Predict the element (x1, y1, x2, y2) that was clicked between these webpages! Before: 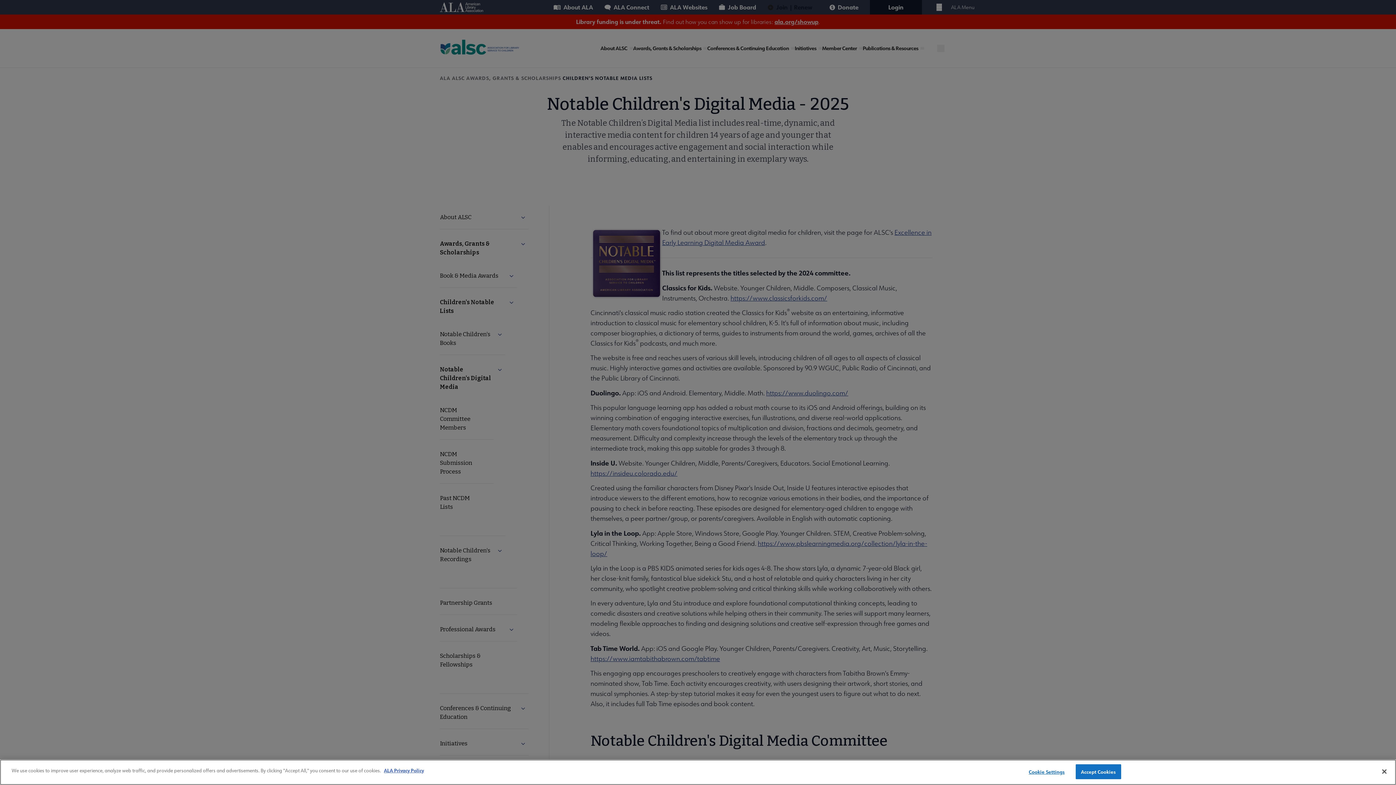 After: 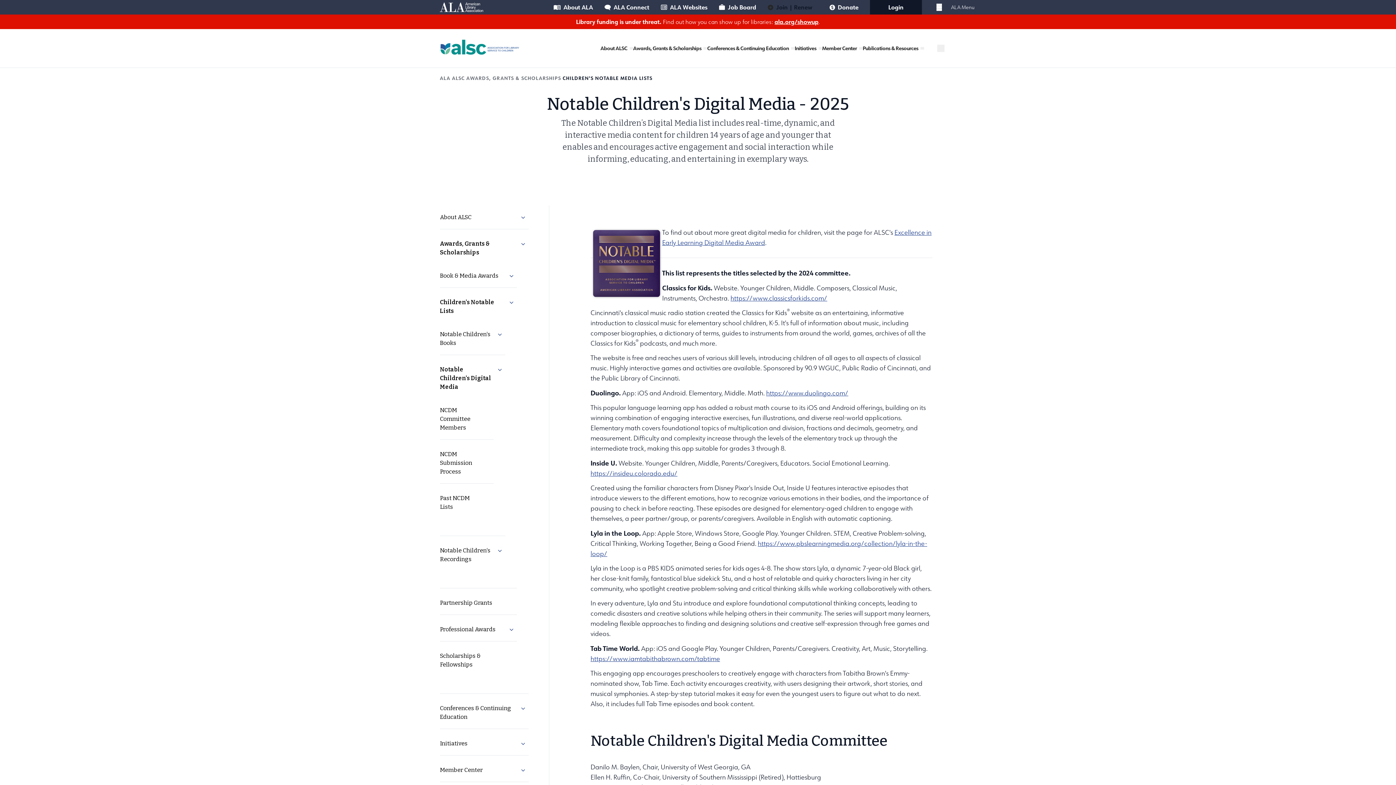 Action: label: Close bbox: (1376, 764, 1392, 780)